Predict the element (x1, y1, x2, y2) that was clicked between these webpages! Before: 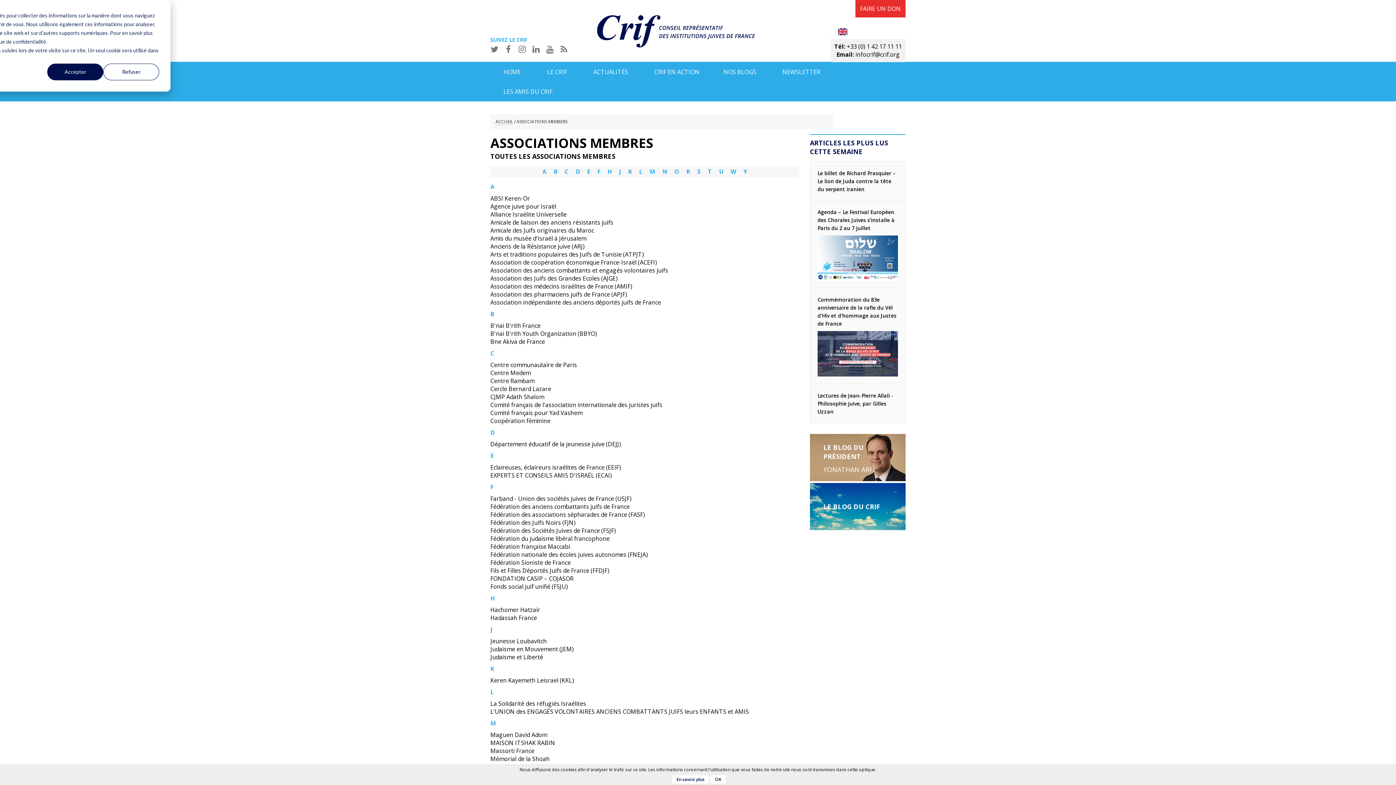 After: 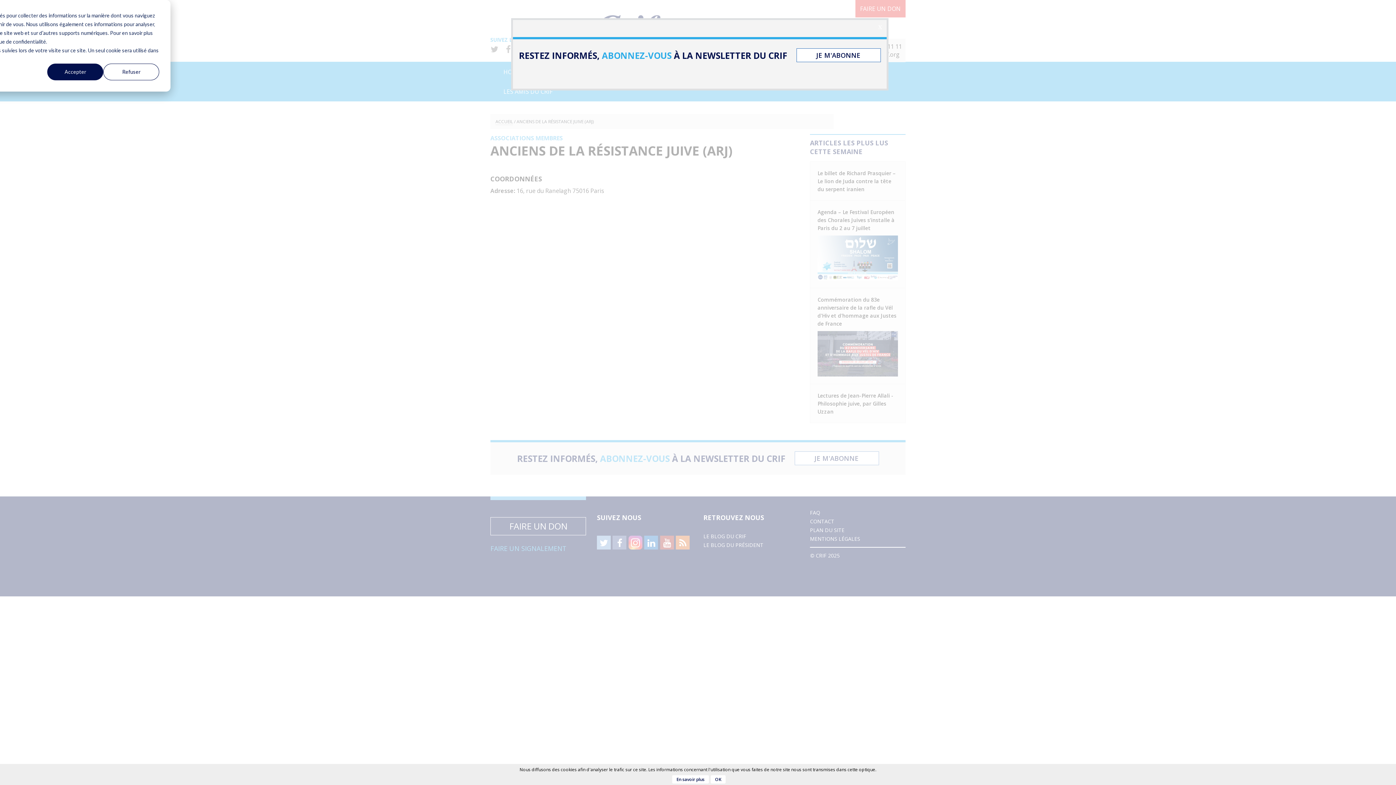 Action: label: Anciens de la Résistance juive (ARJ) bbox: (490, 242, 584, 250)